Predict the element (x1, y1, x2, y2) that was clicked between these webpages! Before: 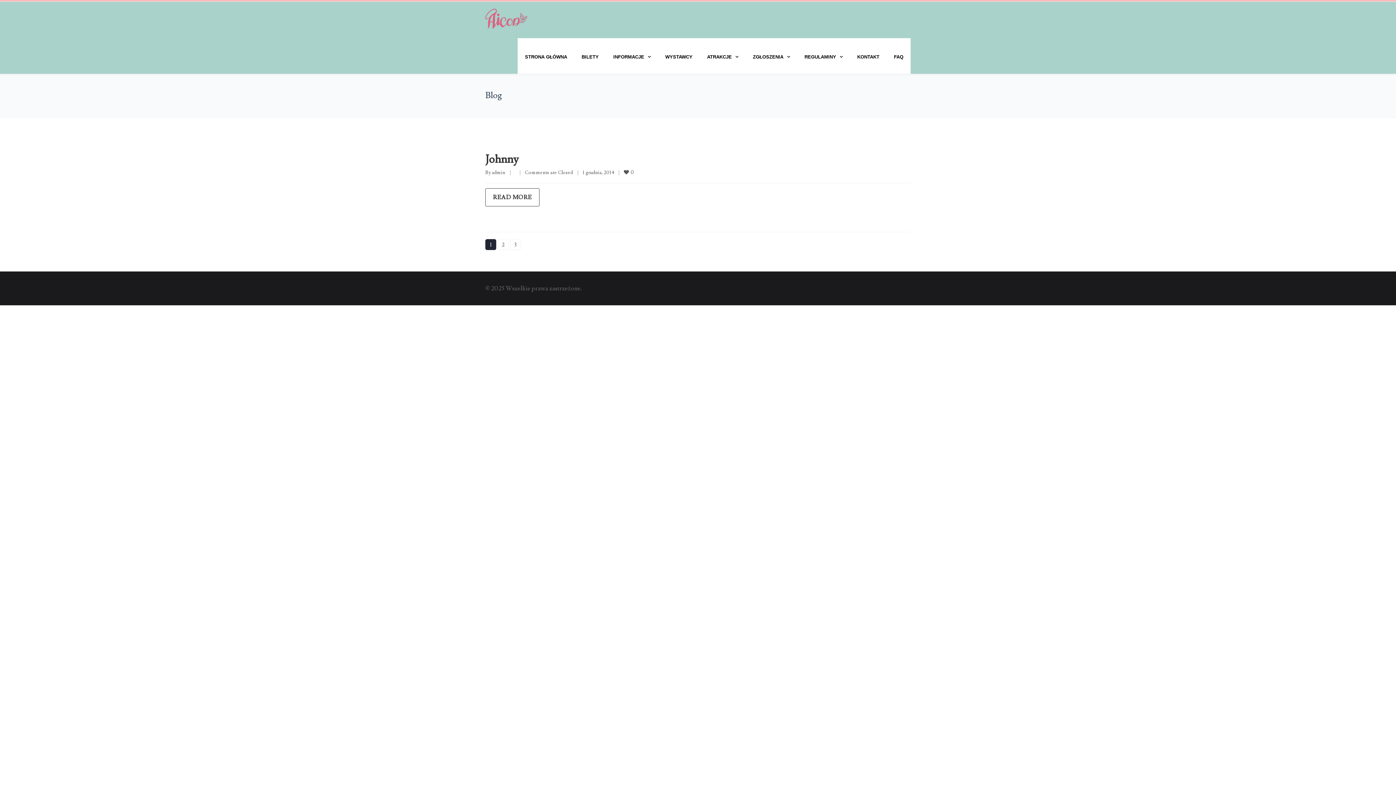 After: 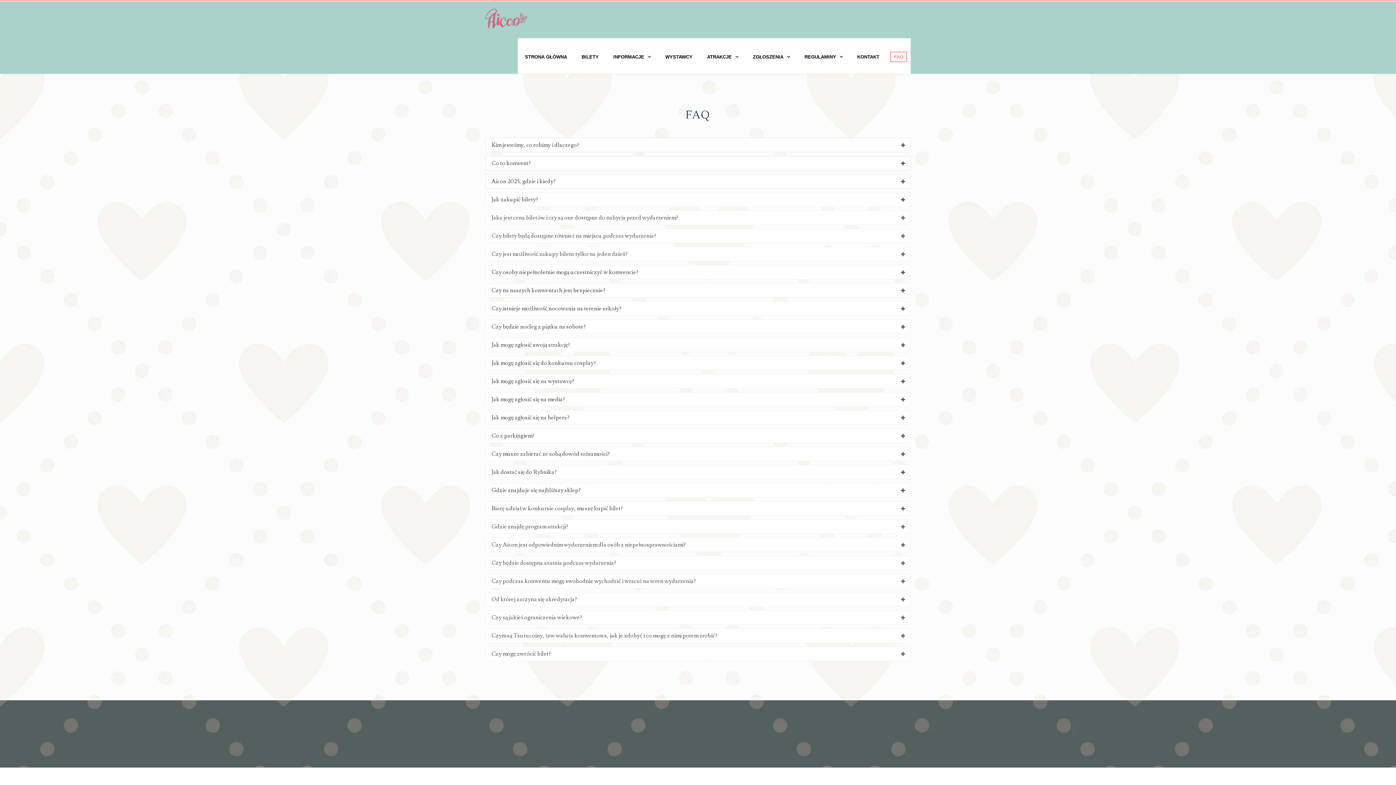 Action: label: FAQ bbox: (890, 51, 907, 62)